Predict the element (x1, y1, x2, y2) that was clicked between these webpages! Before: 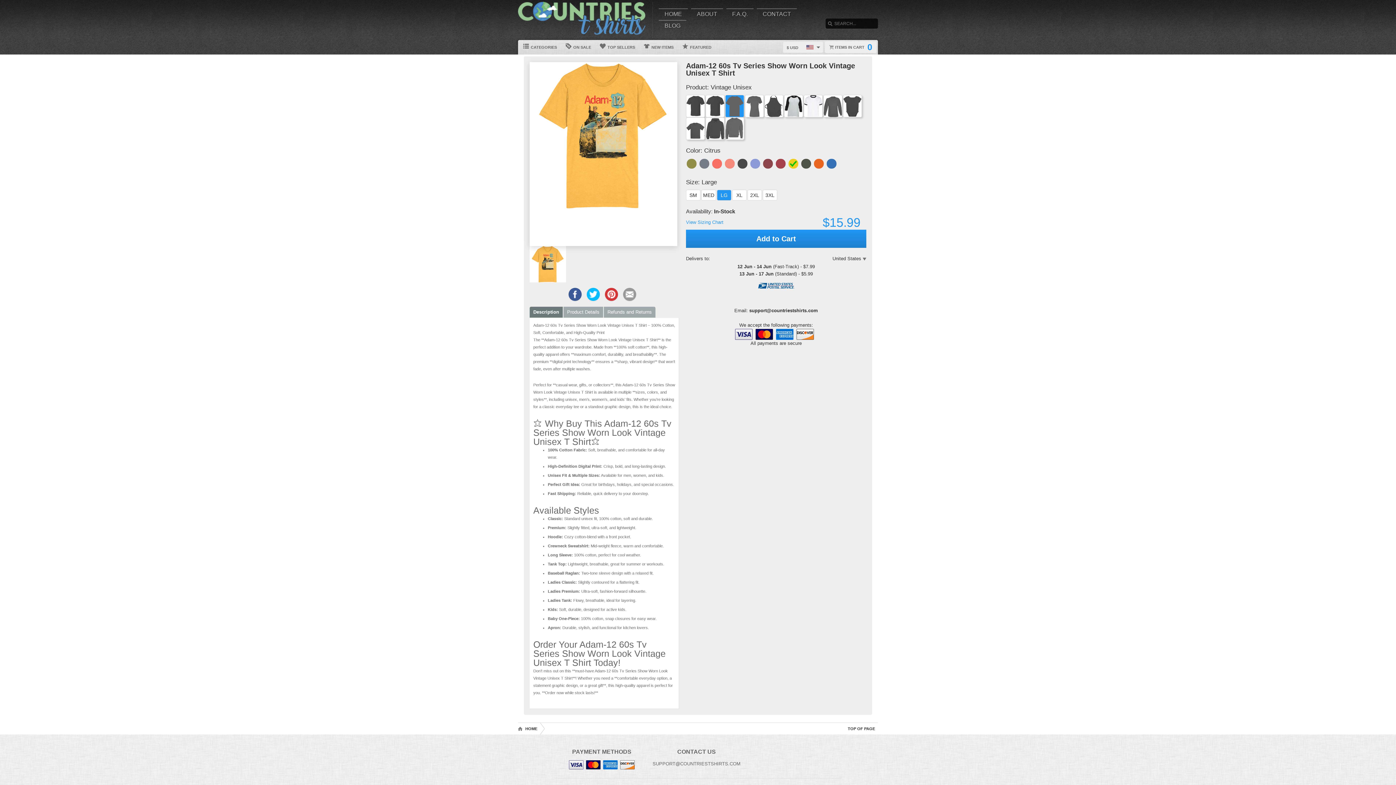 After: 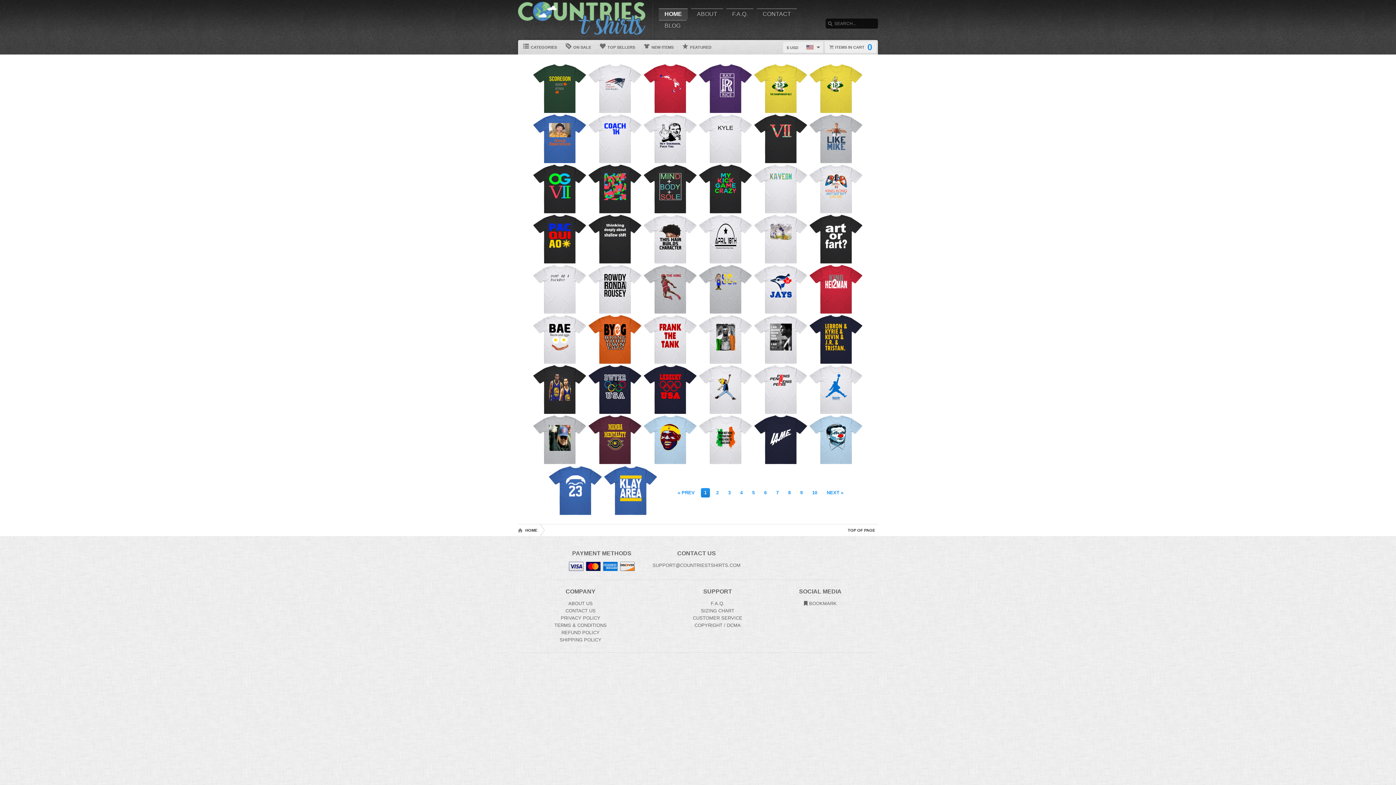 Action: bbox: (518, 723, 540, 734) label: Home